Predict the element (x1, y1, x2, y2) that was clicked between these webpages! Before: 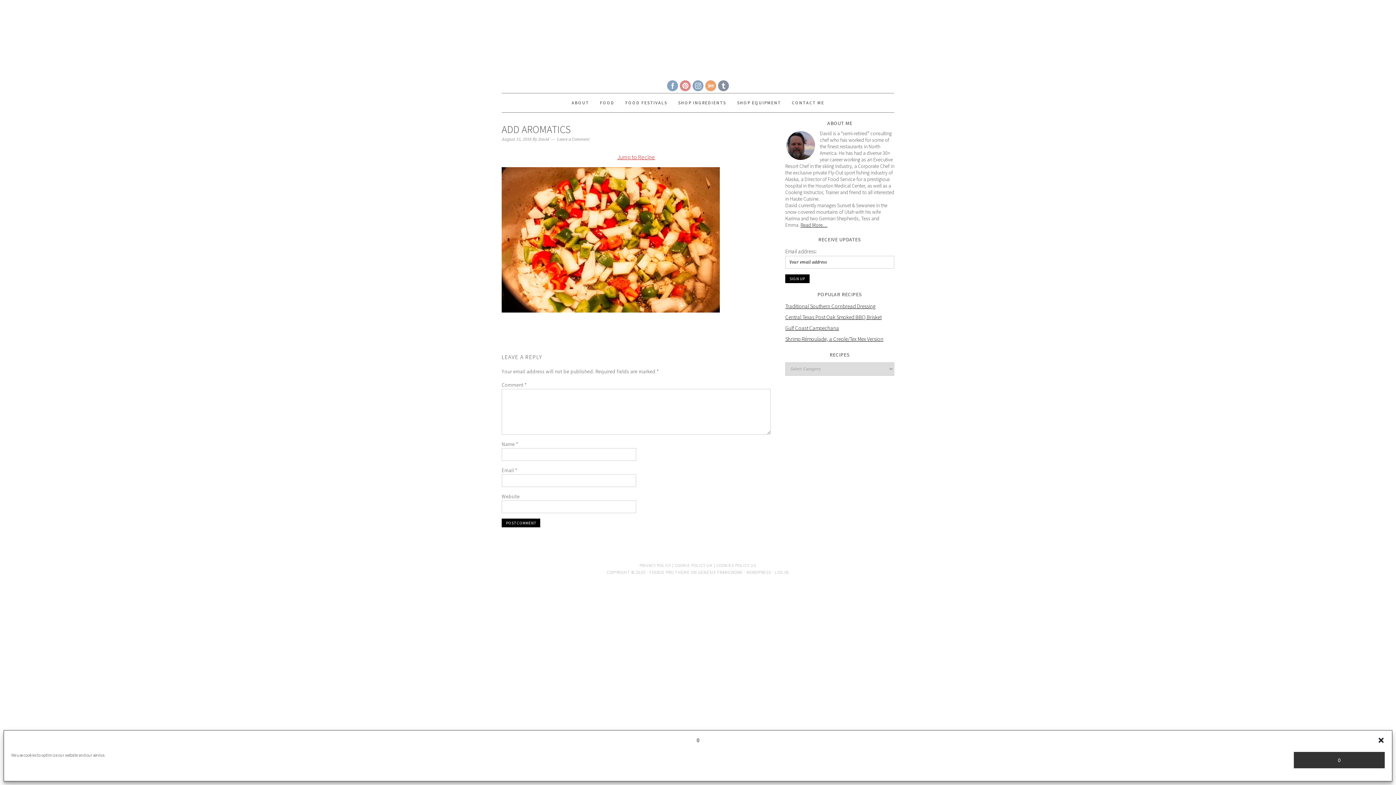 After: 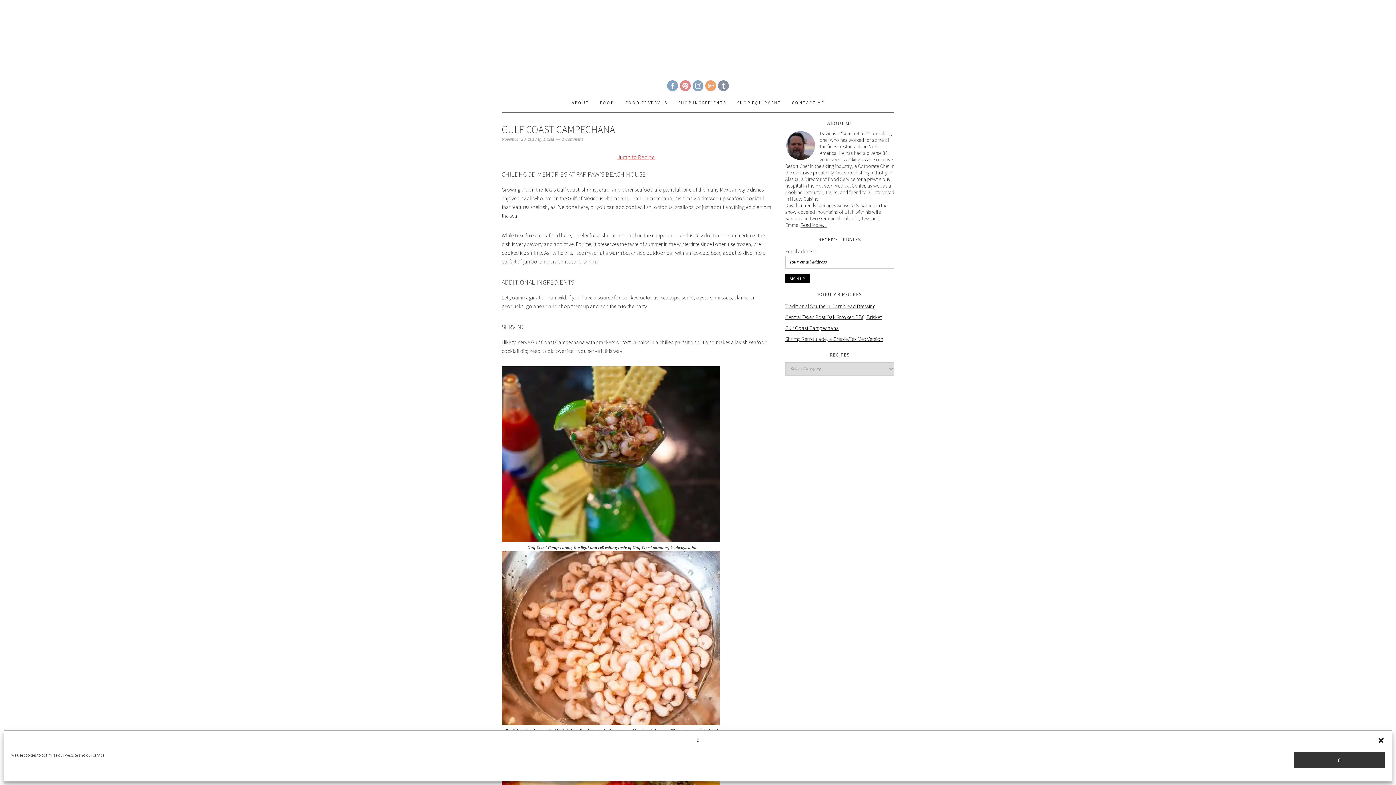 Action: label: Gulf Coast Campechana bbox: (785, 324, 839, 331)